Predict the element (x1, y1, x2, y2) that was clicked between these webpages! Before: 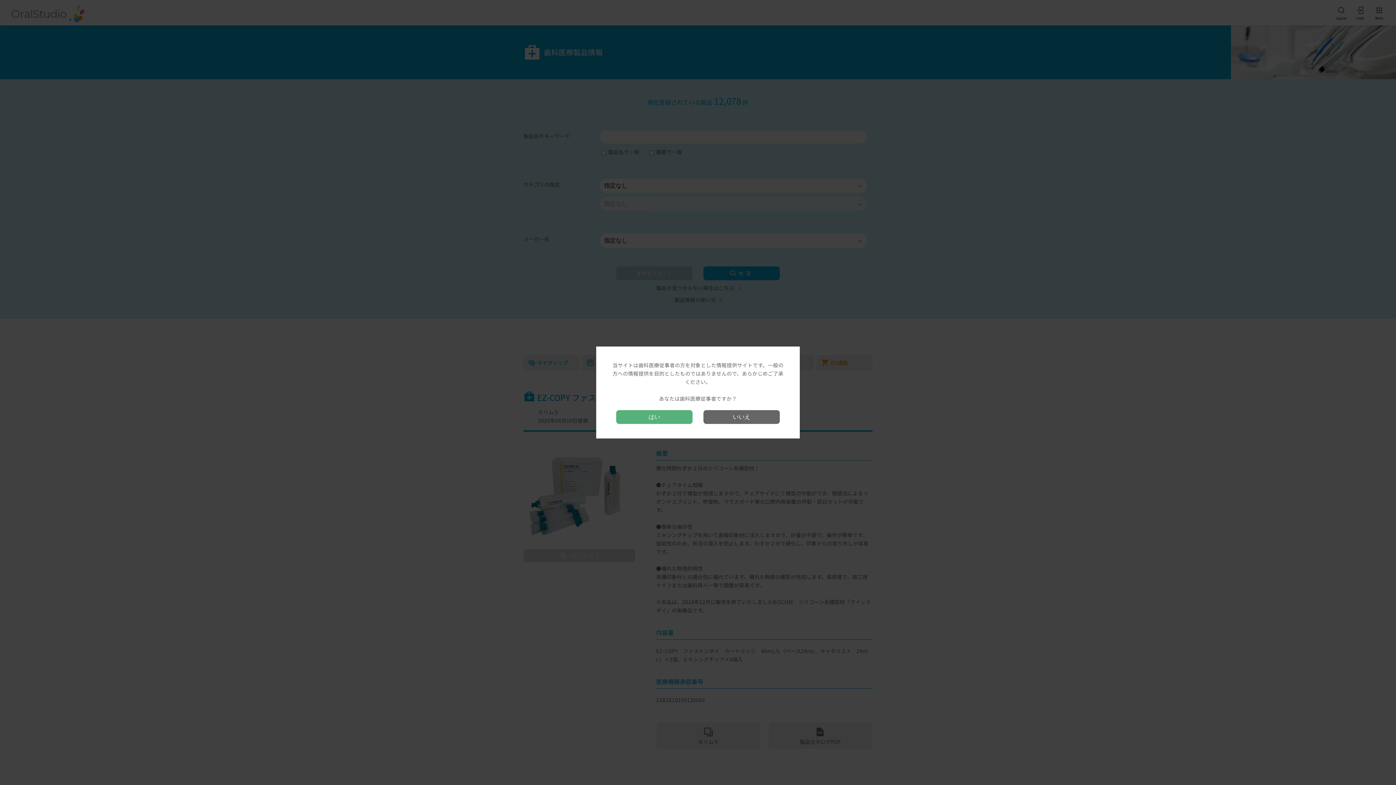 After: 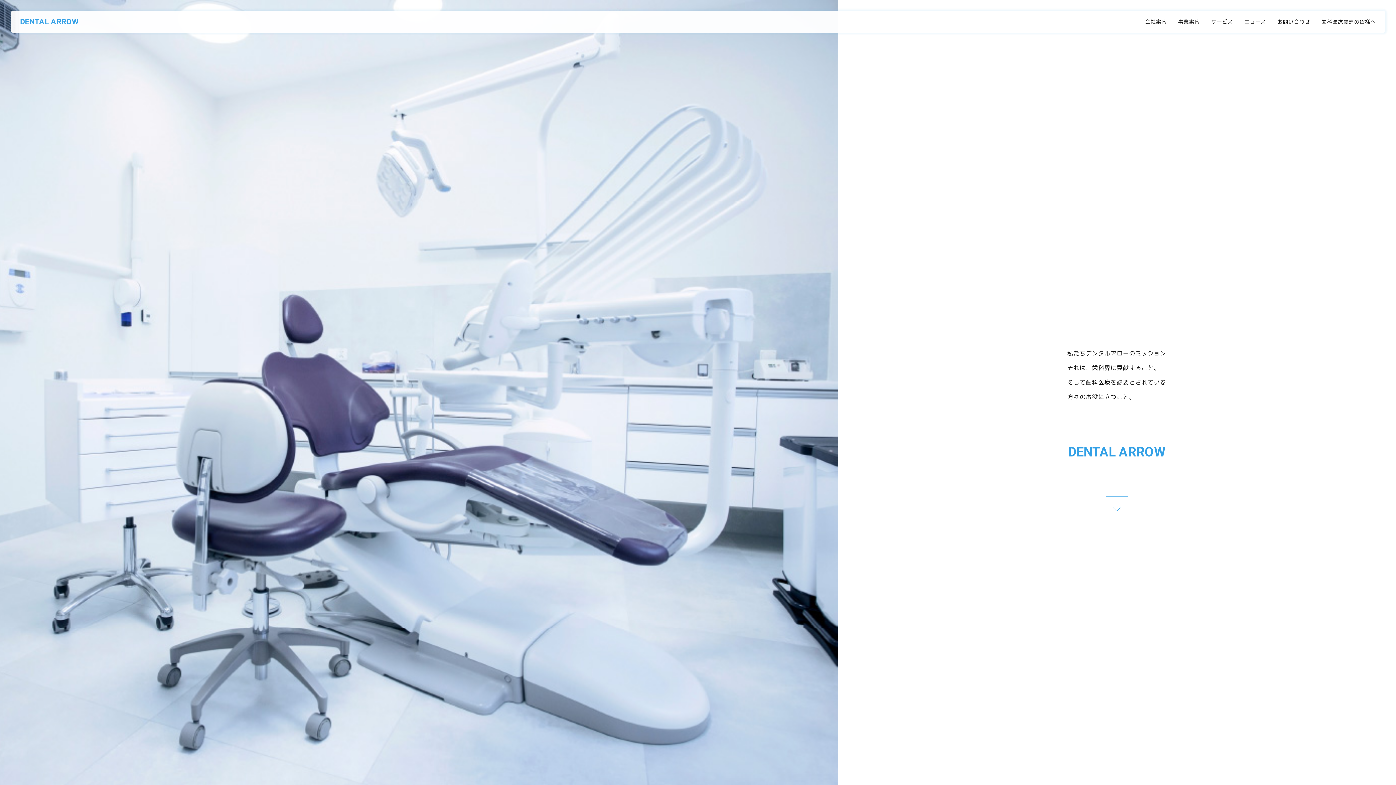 Action: bbox: (703, 410, 780, 424) label: いいえ